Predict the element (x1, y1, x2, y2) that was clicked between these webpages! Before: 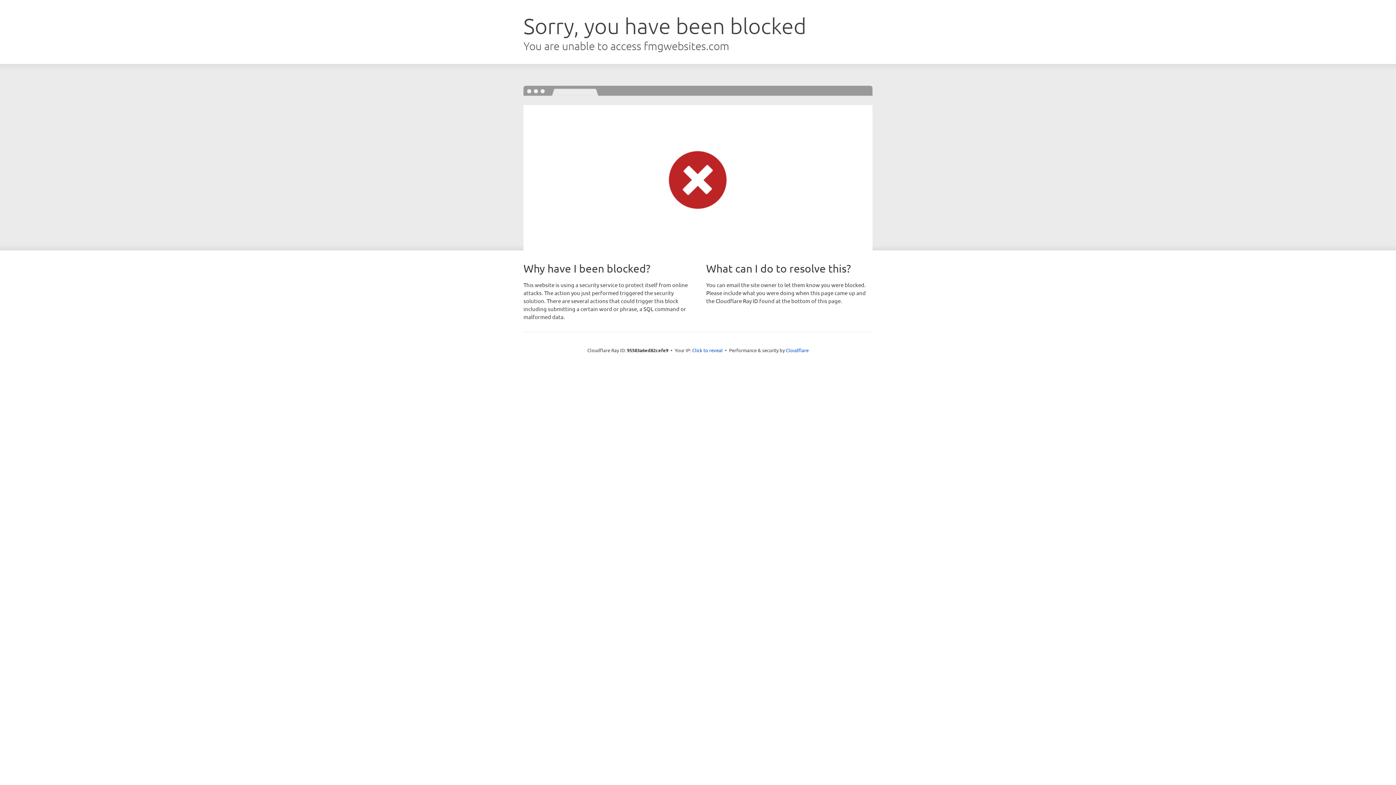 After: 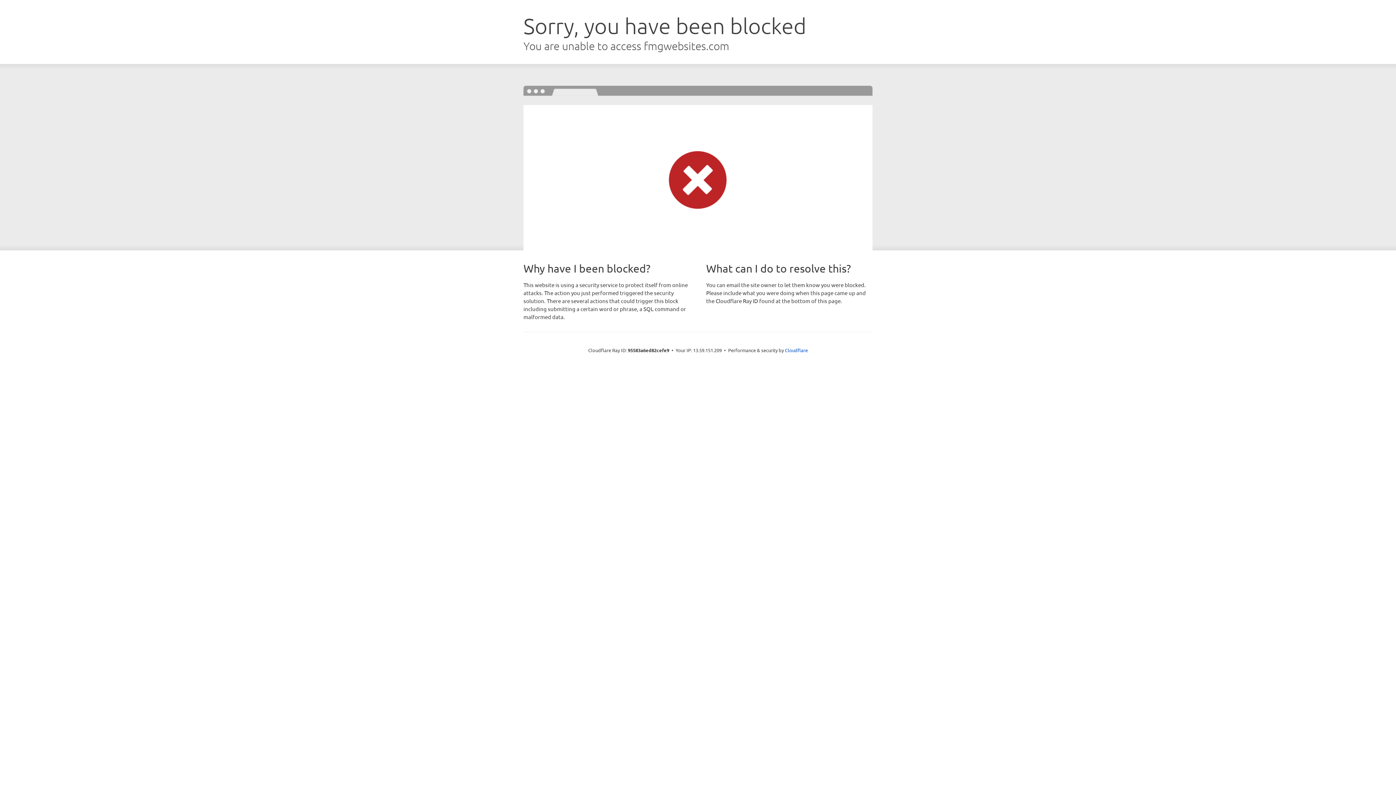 Action: label: Click to reveal bbox: (692, 346, 722, 353)